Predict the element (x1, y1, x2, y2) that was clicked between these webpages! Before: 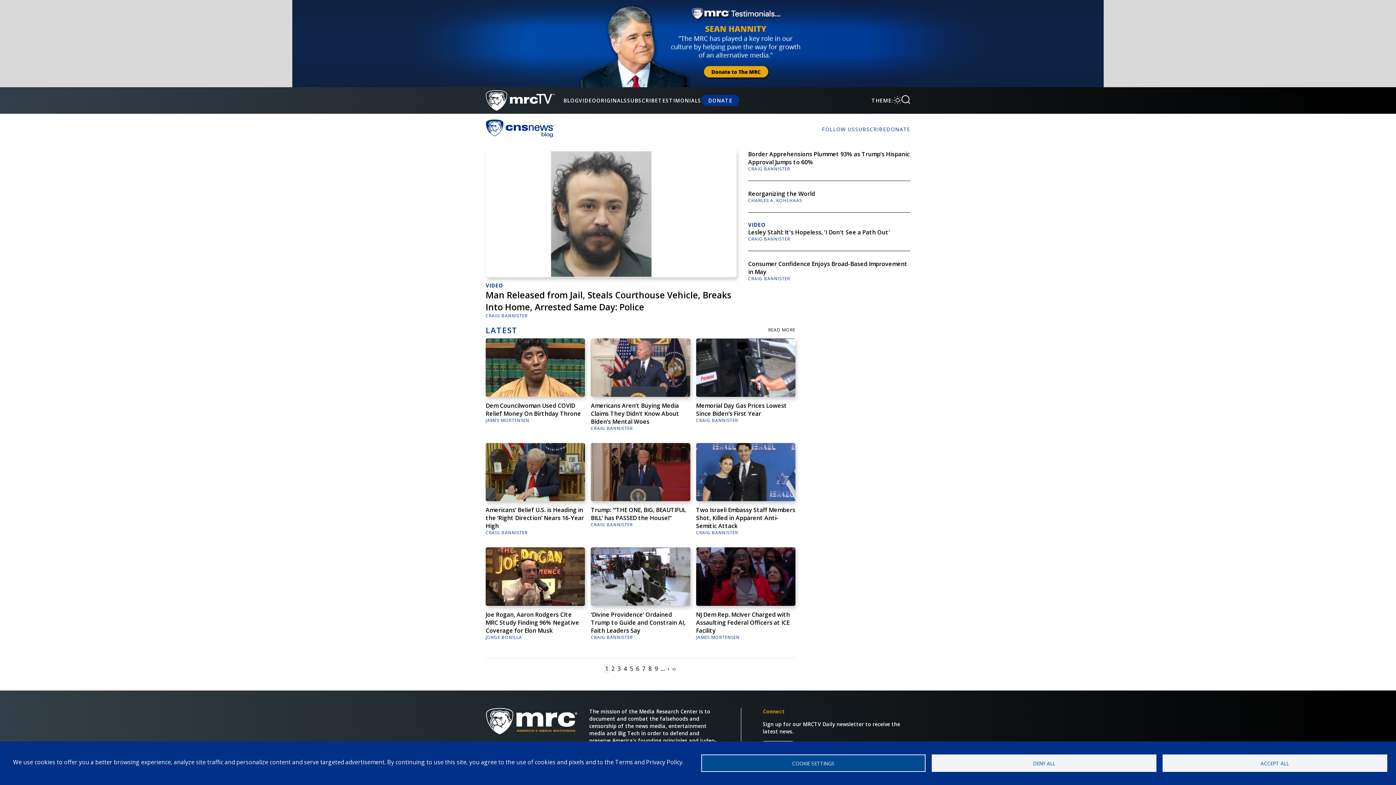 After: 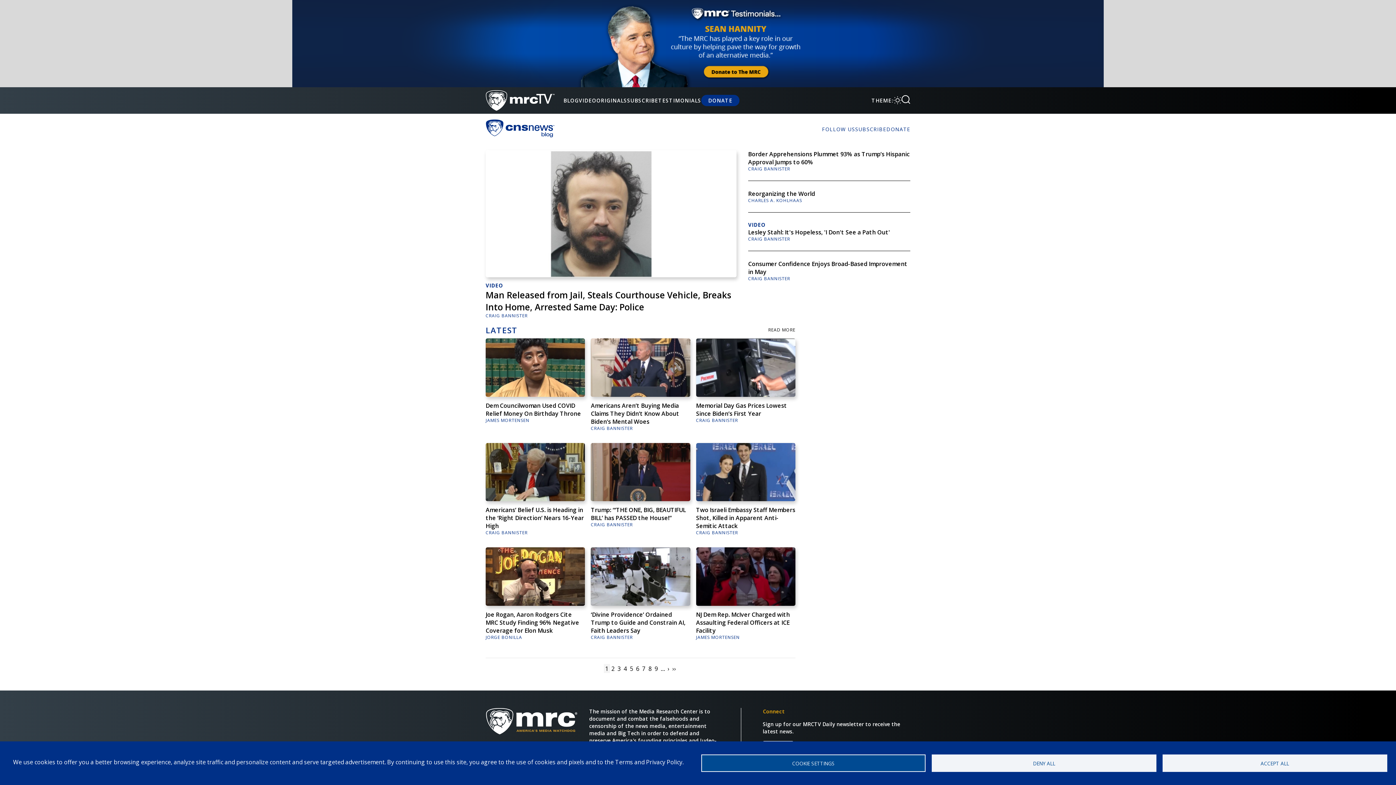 Action: bbox: (522, 0, 873, 87)